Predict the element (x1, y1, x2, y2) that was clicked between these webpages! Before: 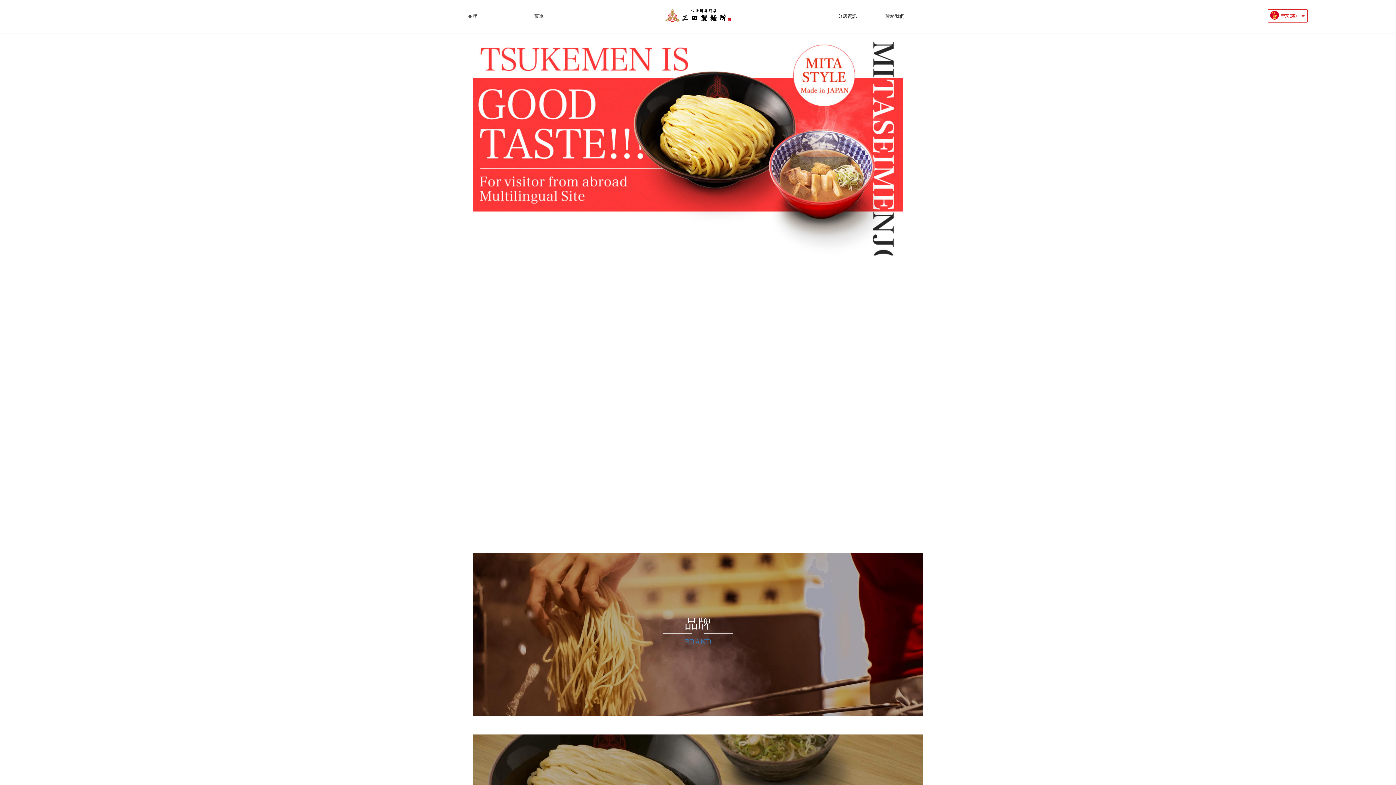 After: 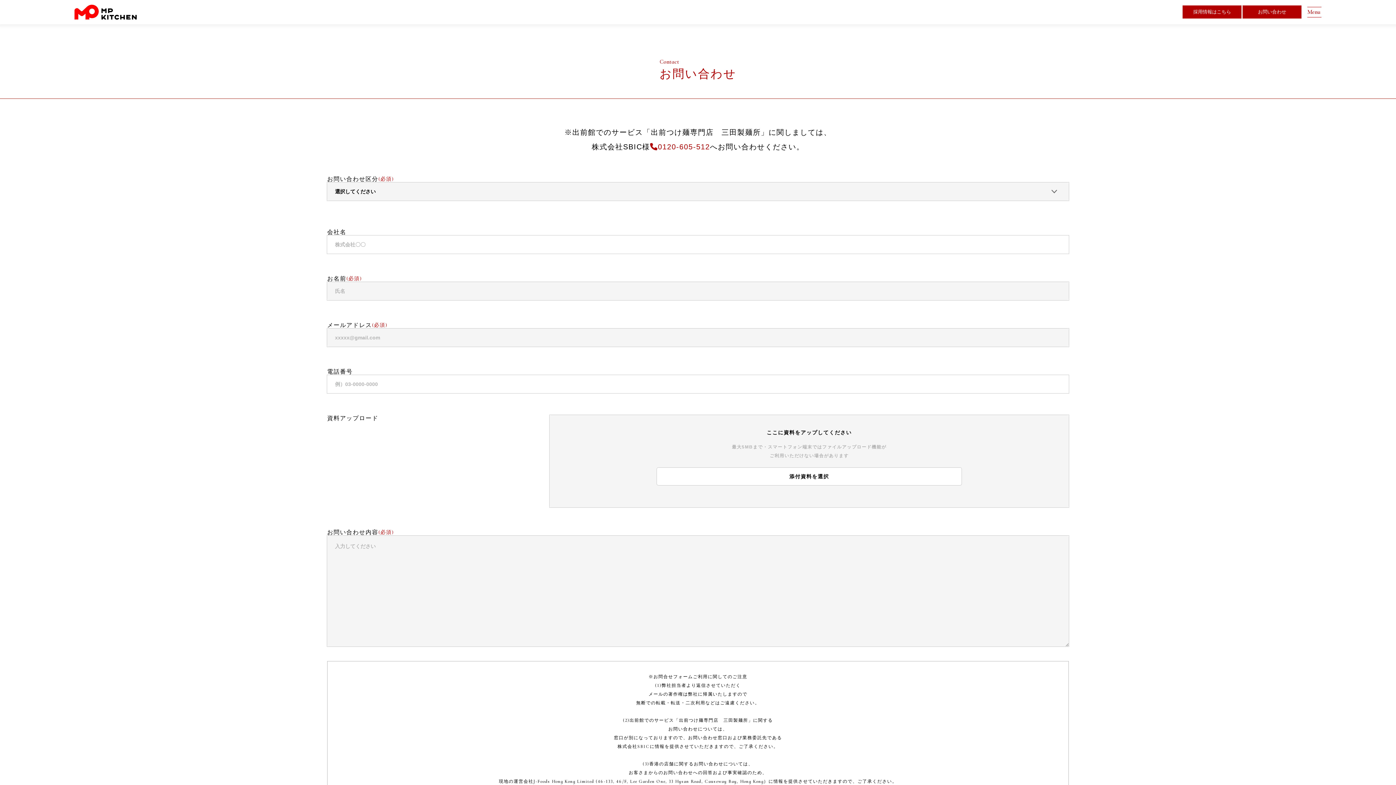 Action: bbox: (885, 12, 904, 23) label: 聯絡我們